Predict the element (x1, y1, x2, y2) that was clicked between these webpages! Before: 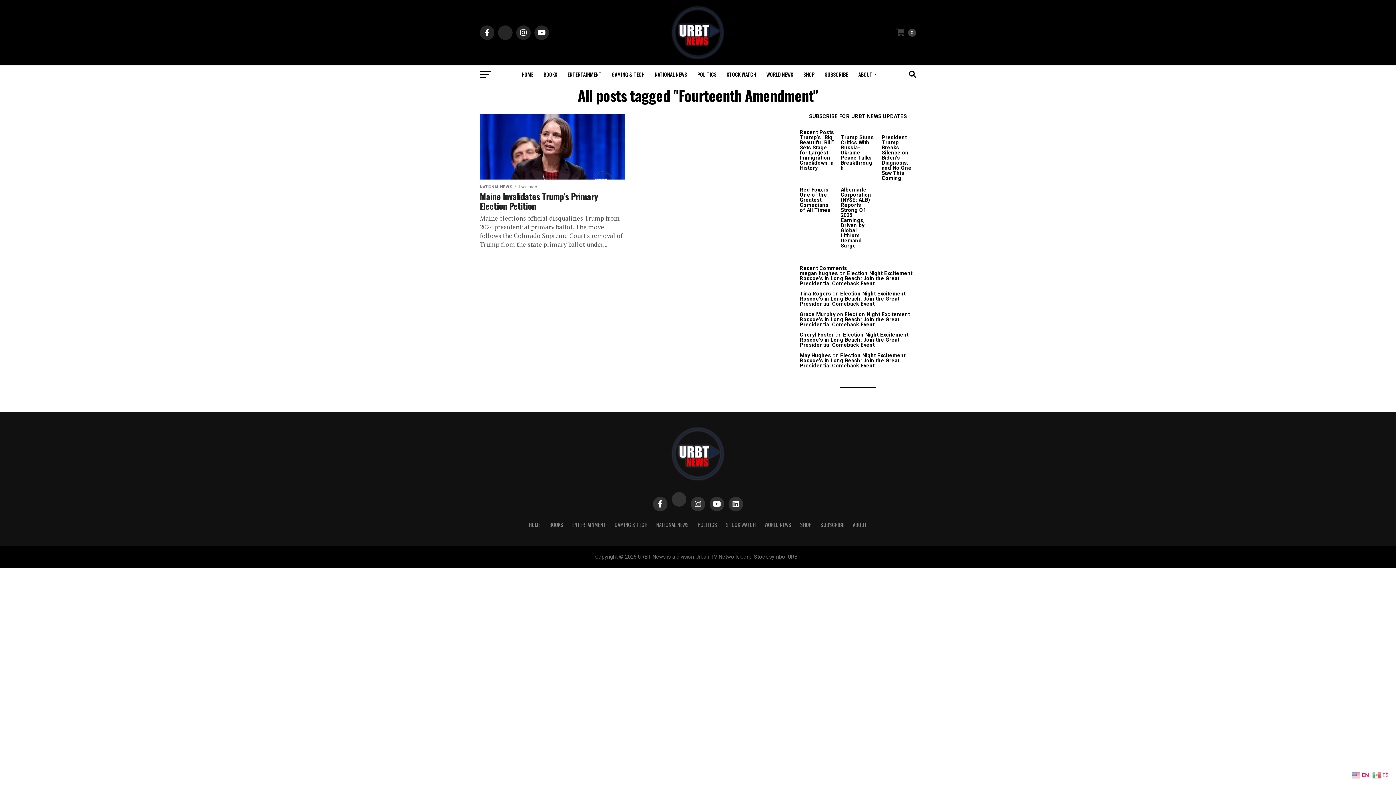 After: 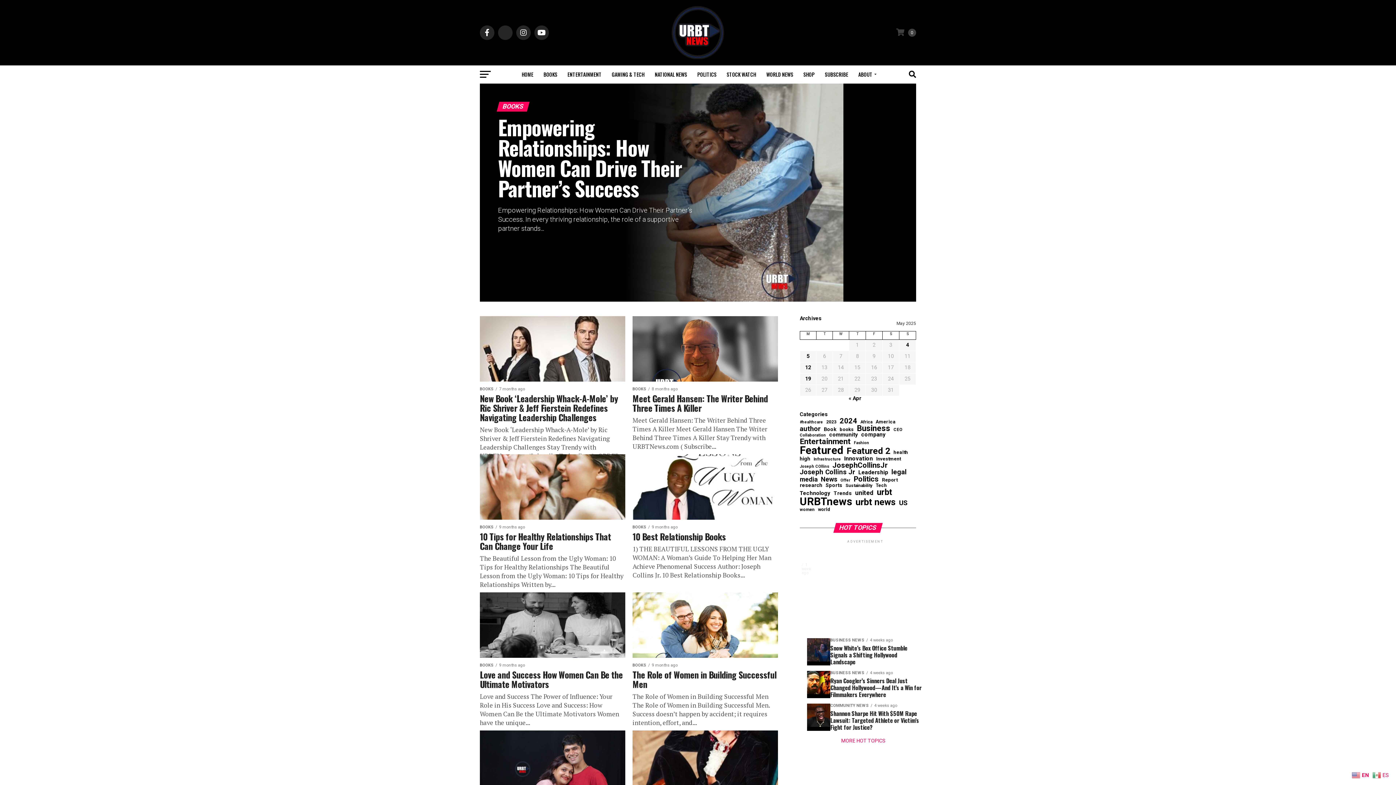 Action: label: BOOKS bbox: (539, 65, 561, 83)